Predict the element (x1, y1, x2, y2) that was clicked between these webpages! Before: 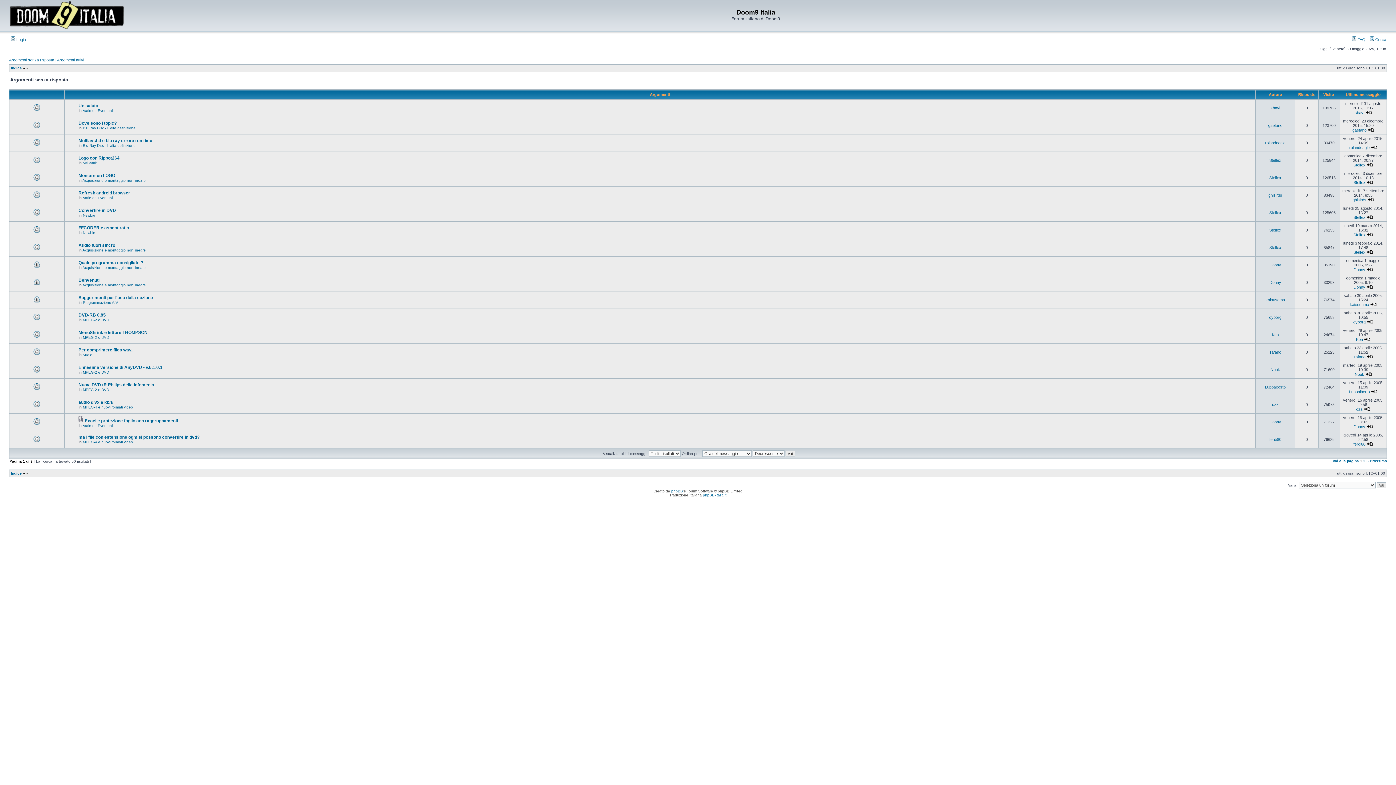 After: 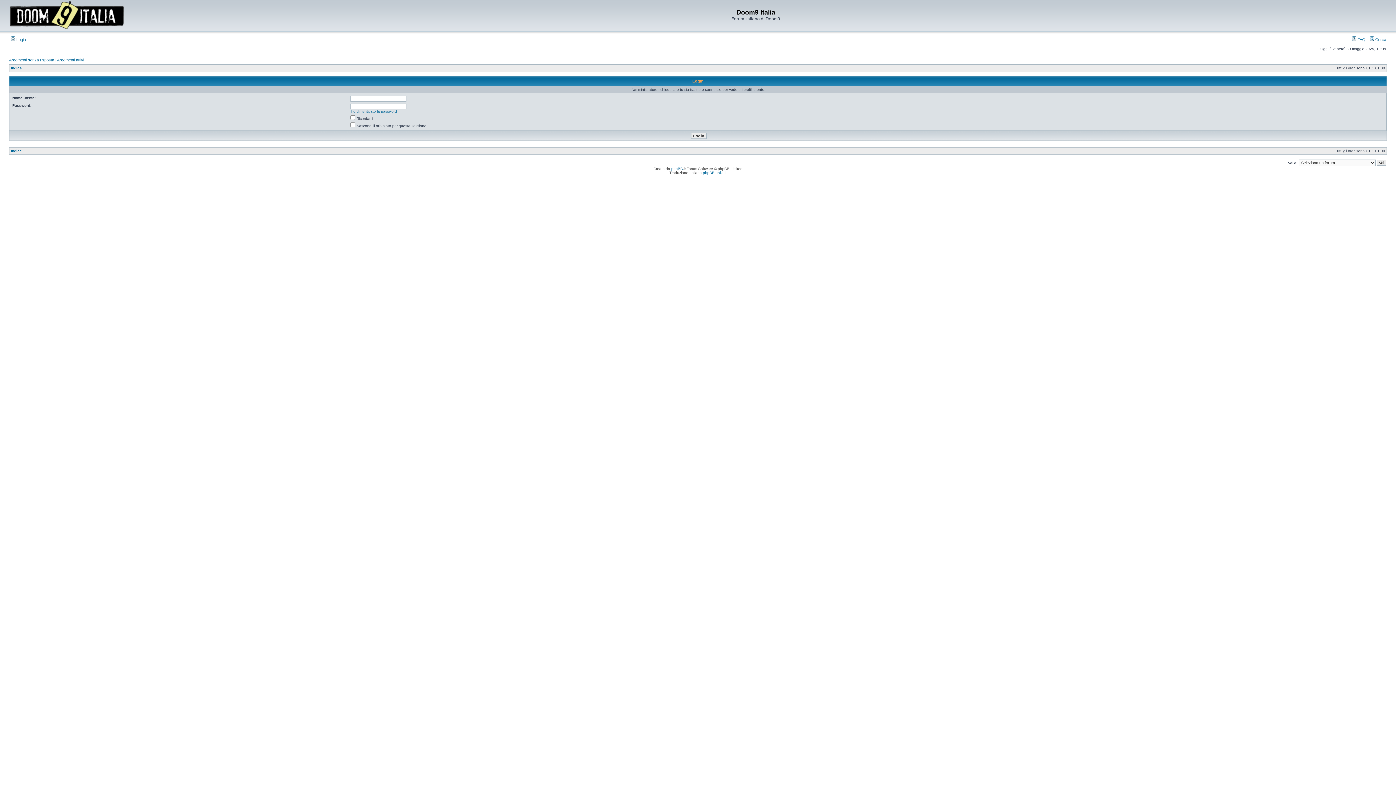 Action: label: Lupoalberto bbox: (1265, 385, 1286, 389)